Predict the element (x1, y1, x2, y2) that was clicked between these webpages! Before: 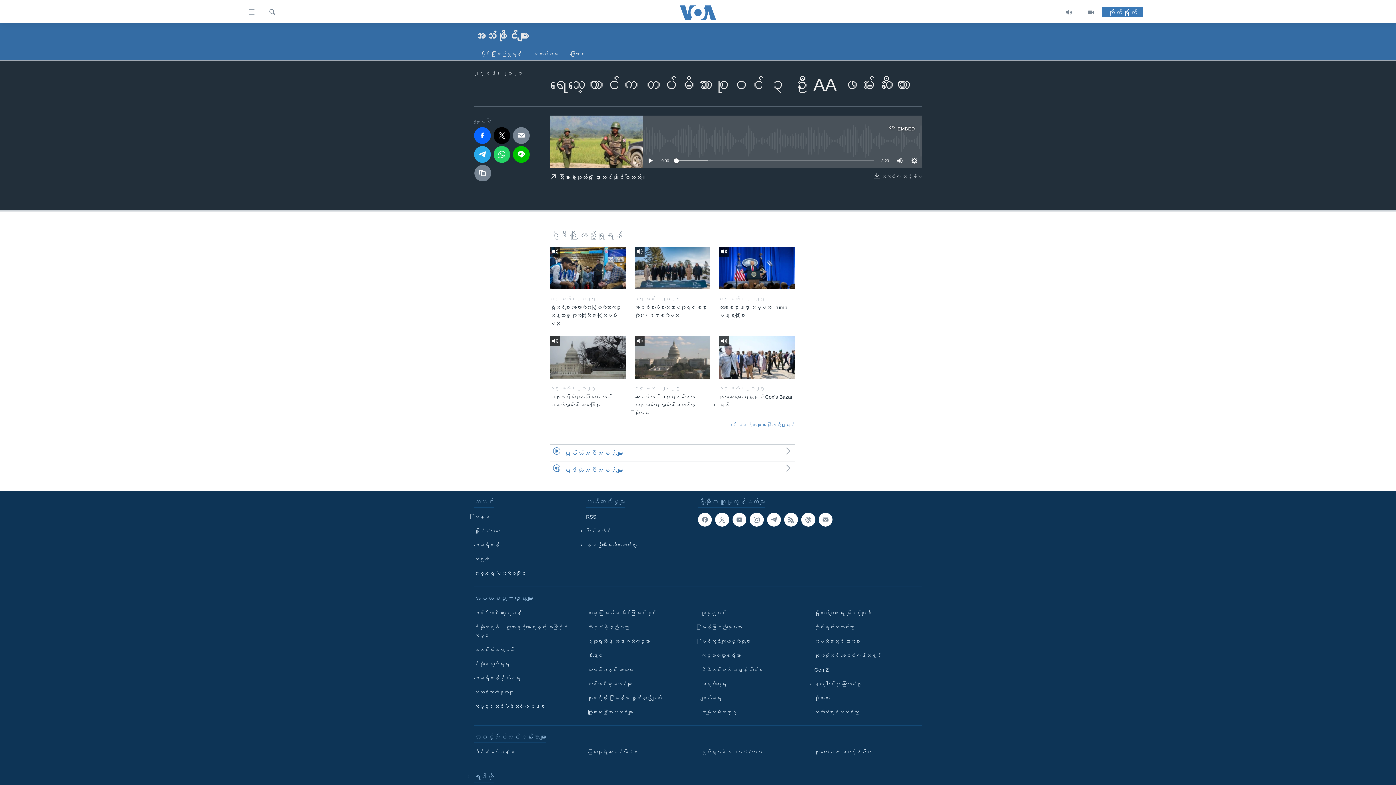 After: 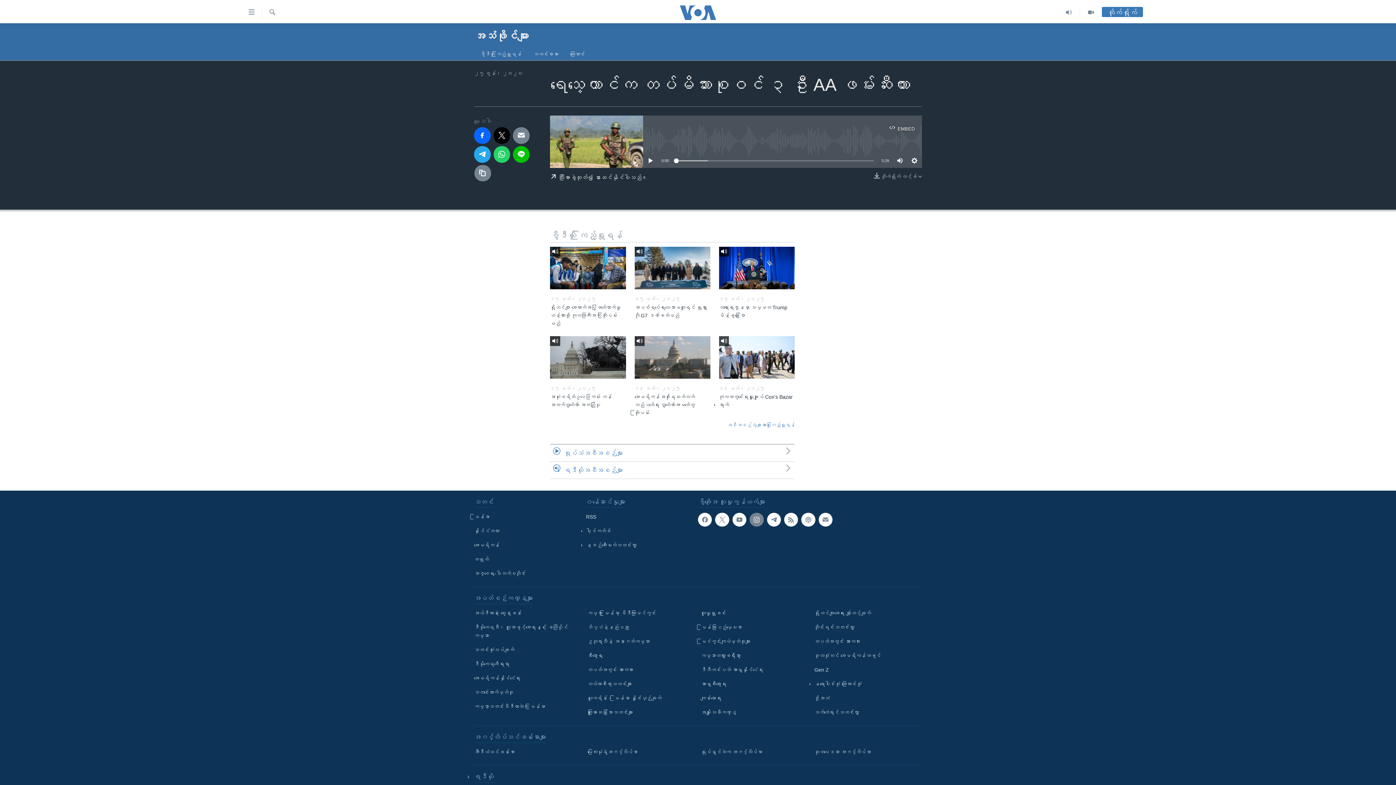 Action: bbox: (749, 513, 763, 527)